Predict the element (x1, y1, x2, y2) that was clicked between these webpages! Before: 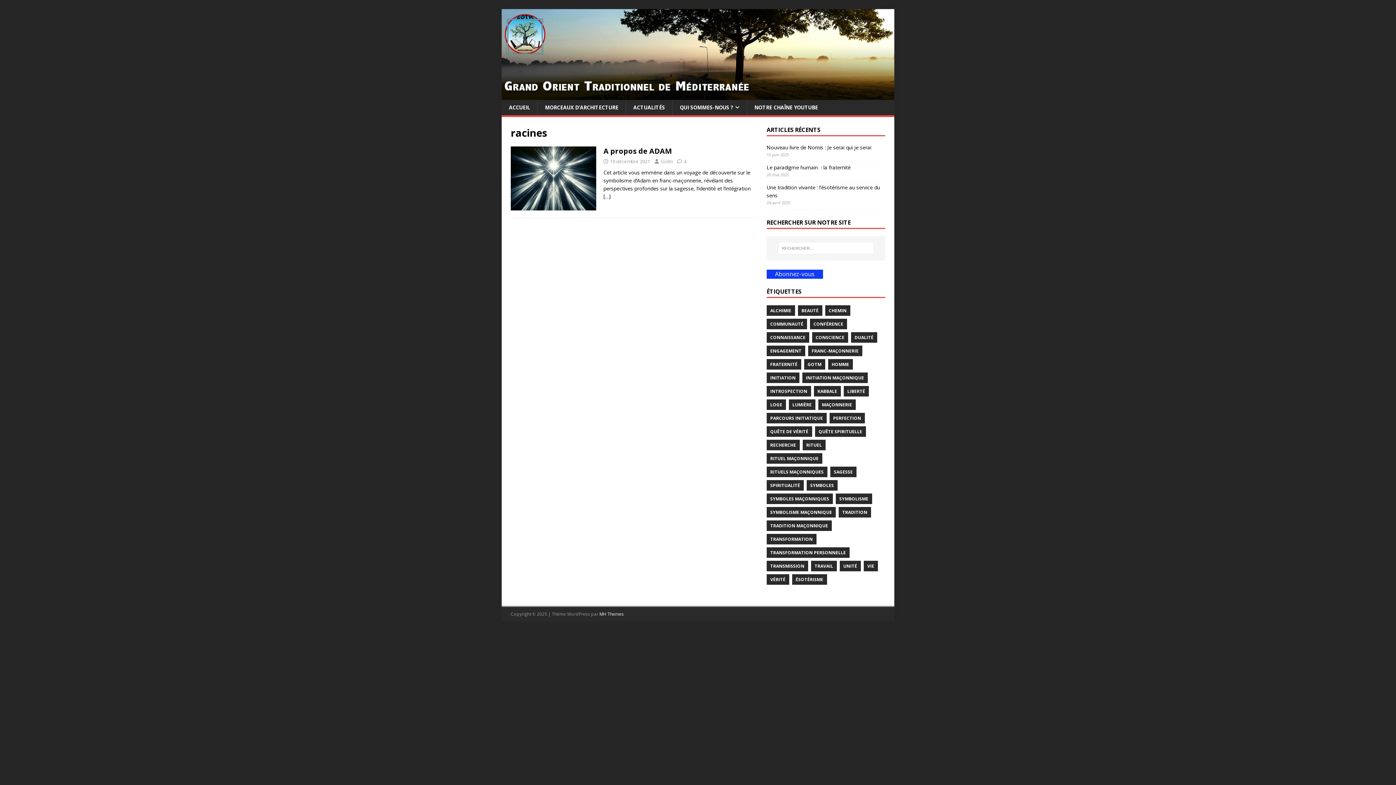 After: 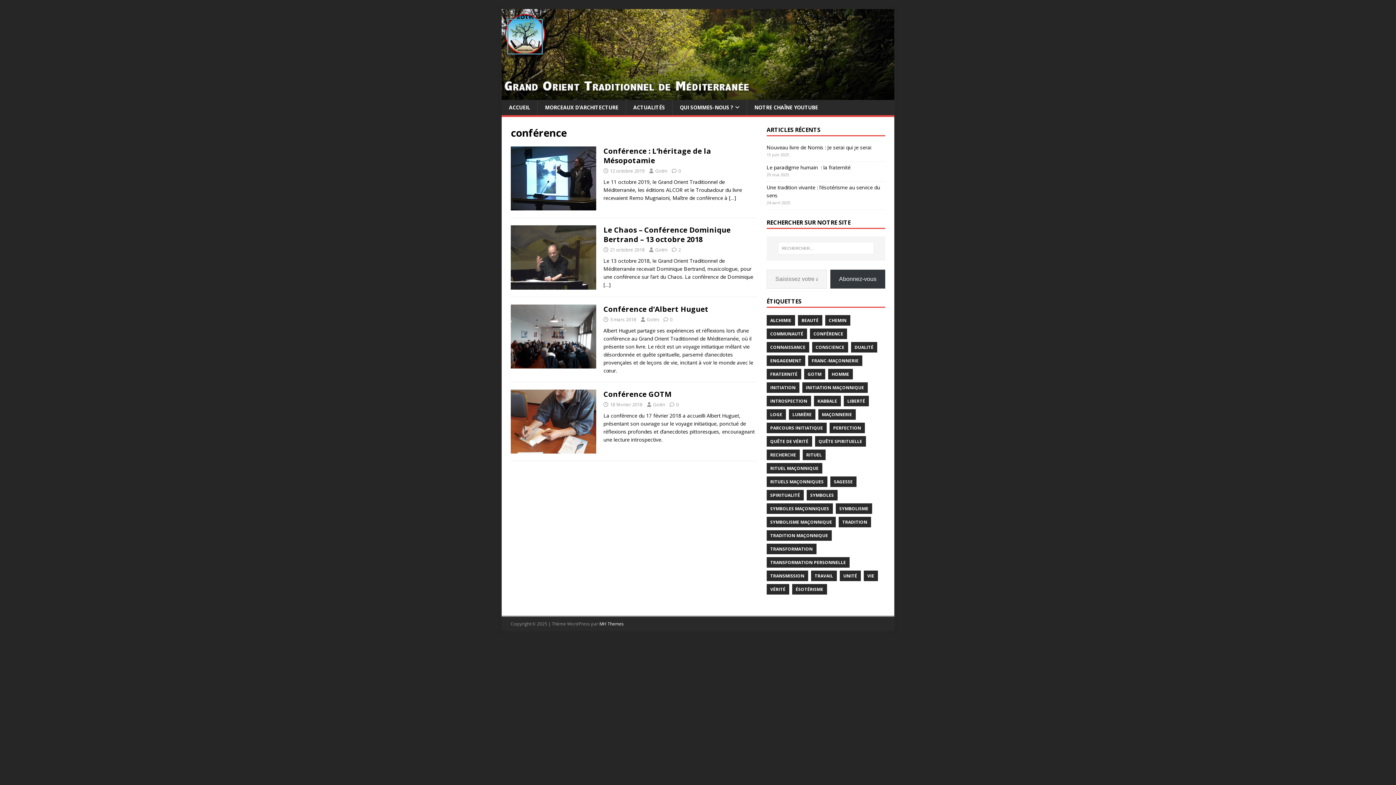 Action: label: CONFÉRENCE bbox: (810, 318, 847, 329)